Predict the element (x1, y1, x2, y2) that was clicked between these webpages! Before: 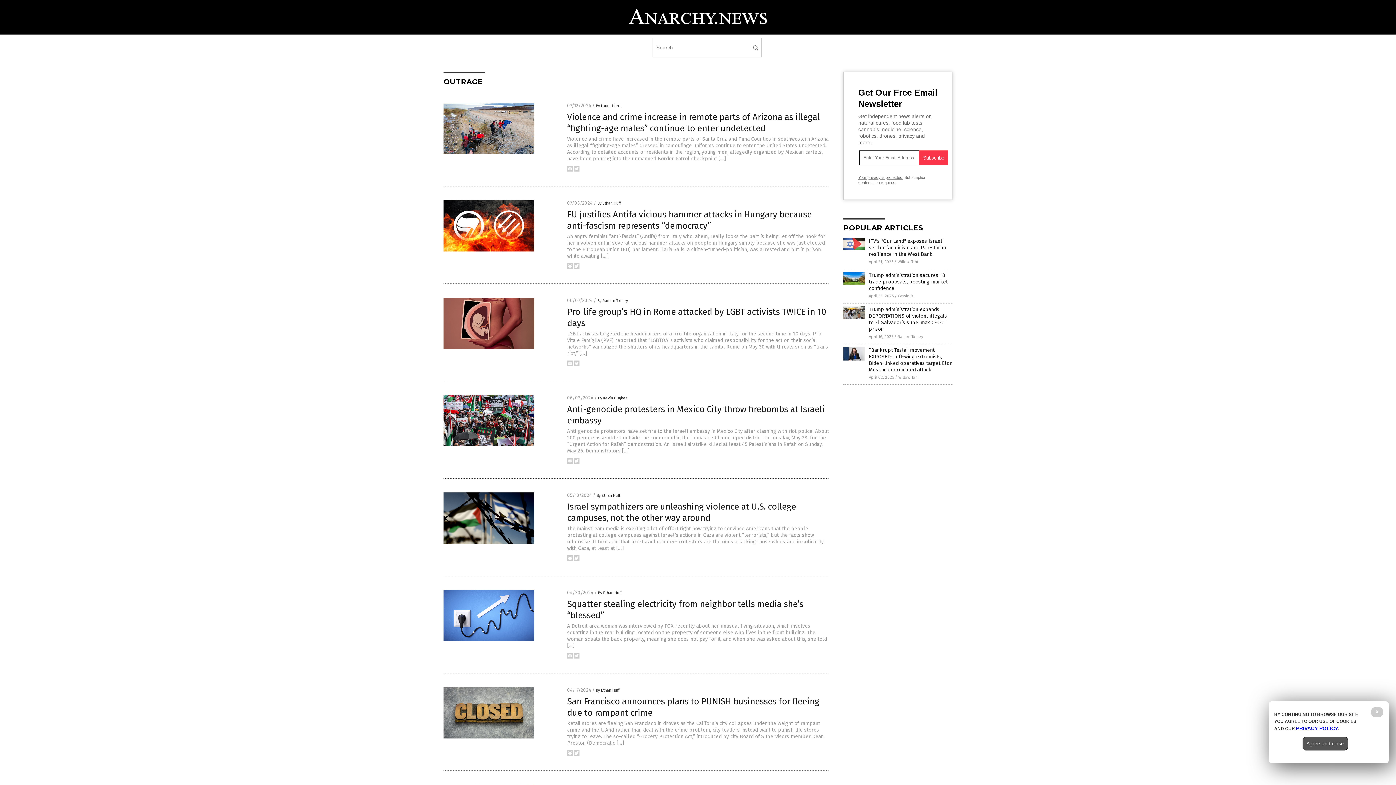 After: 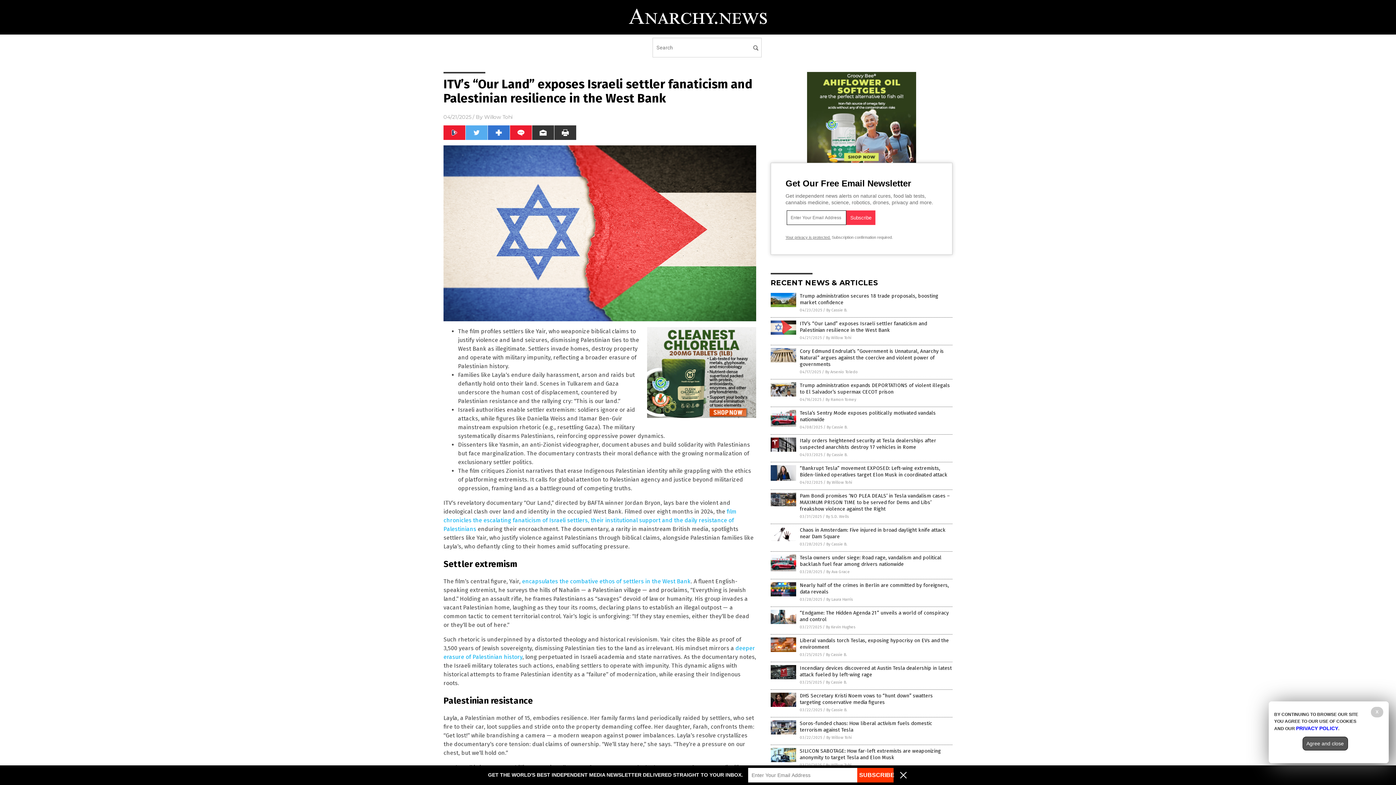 Action: bbox: (843, 246, 865, 251)